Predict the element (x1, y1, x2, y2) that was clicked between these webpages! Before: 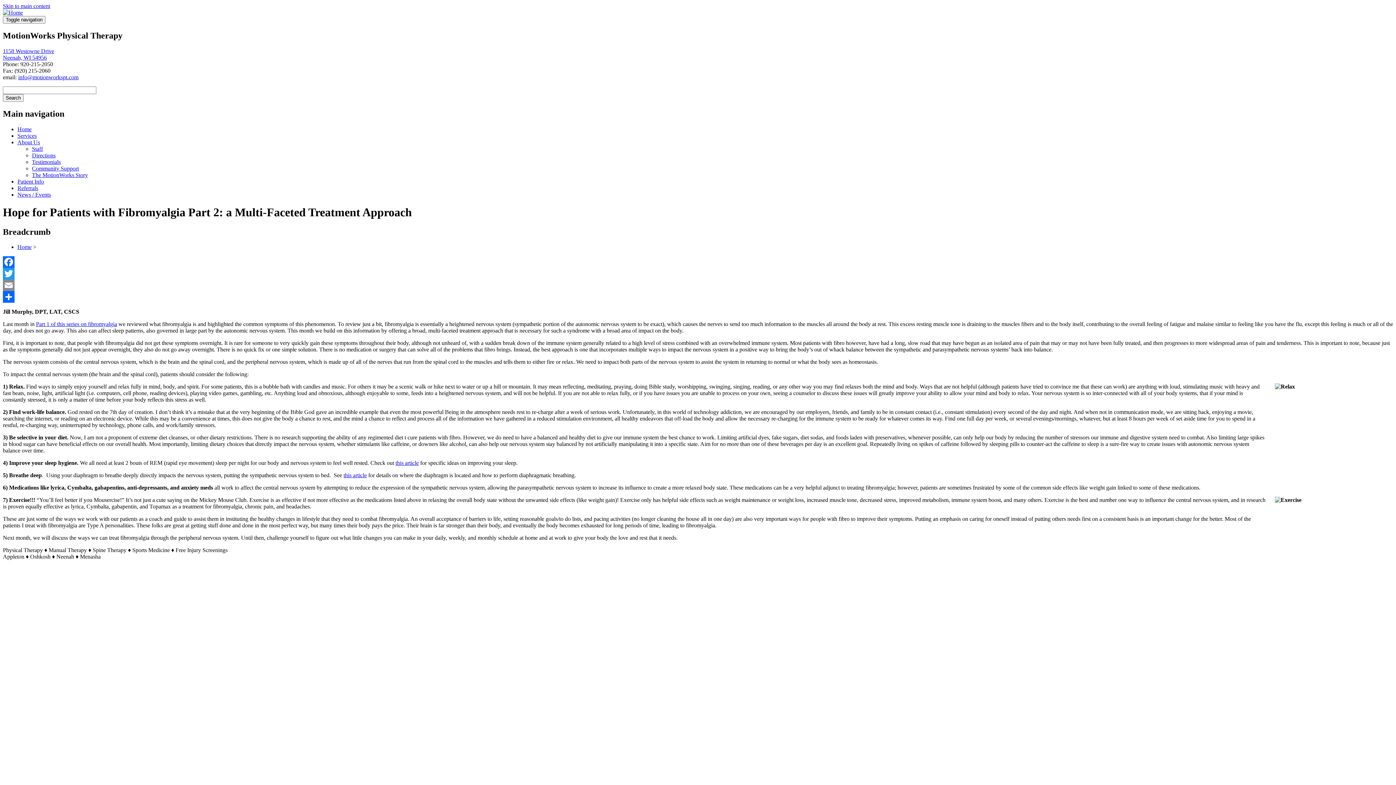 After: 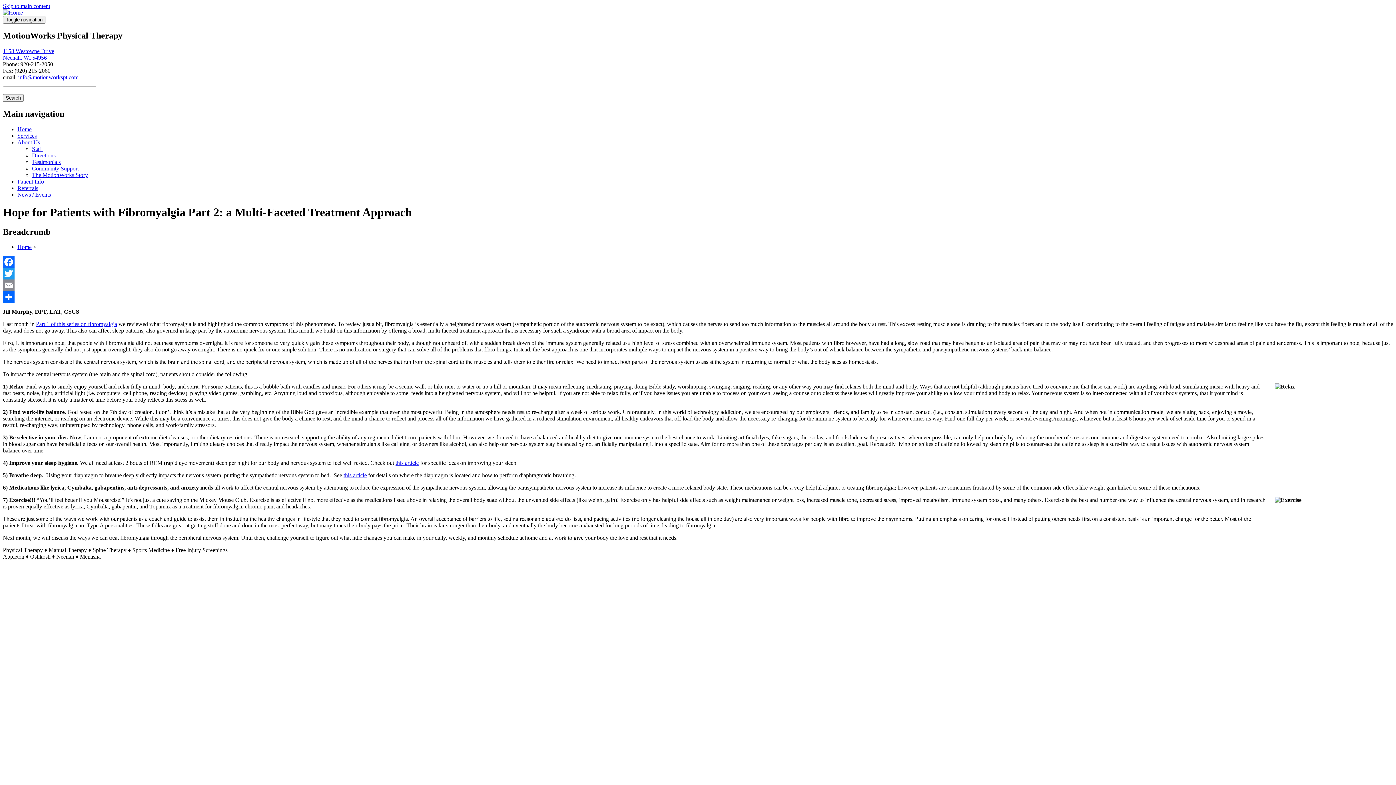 Action: label: Skip to main content bbox: (2, 2, 50, 9)